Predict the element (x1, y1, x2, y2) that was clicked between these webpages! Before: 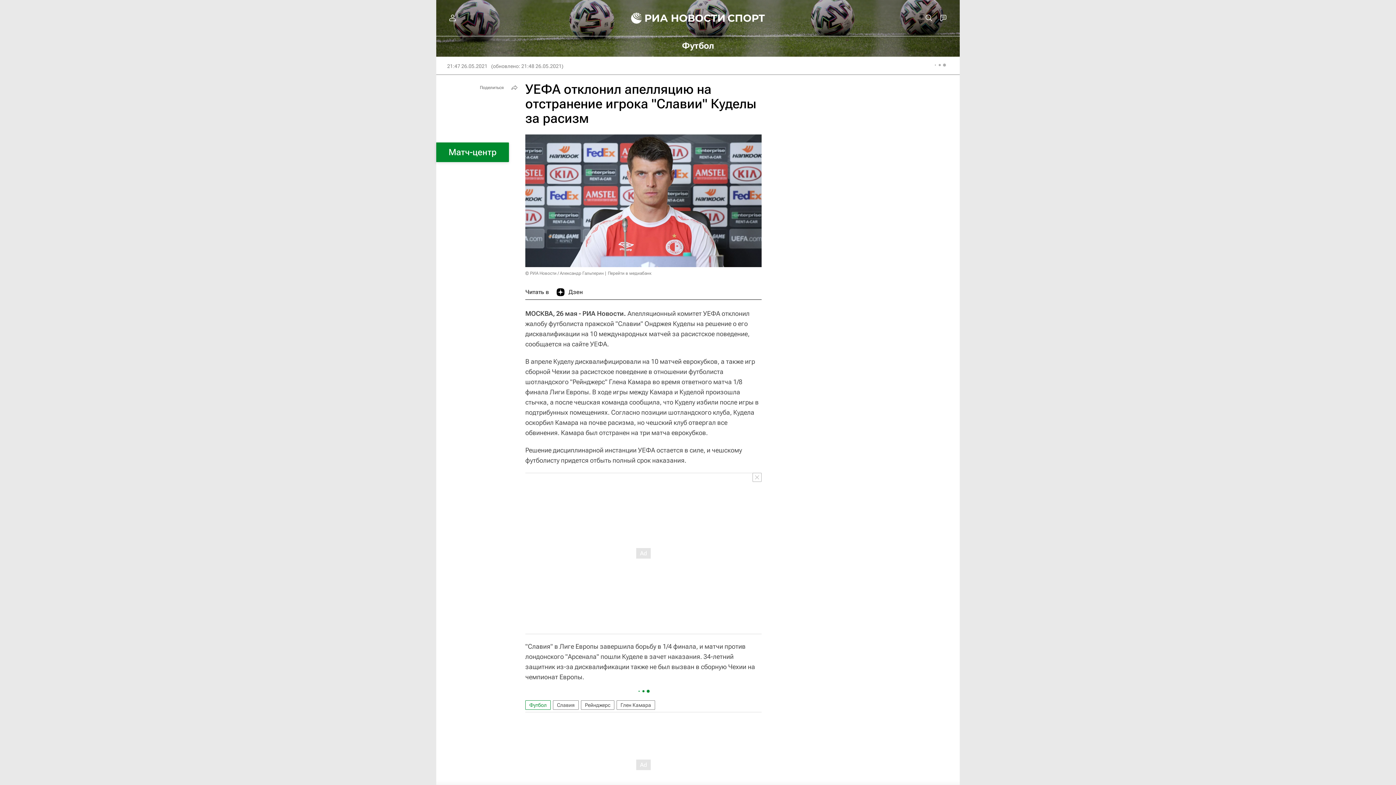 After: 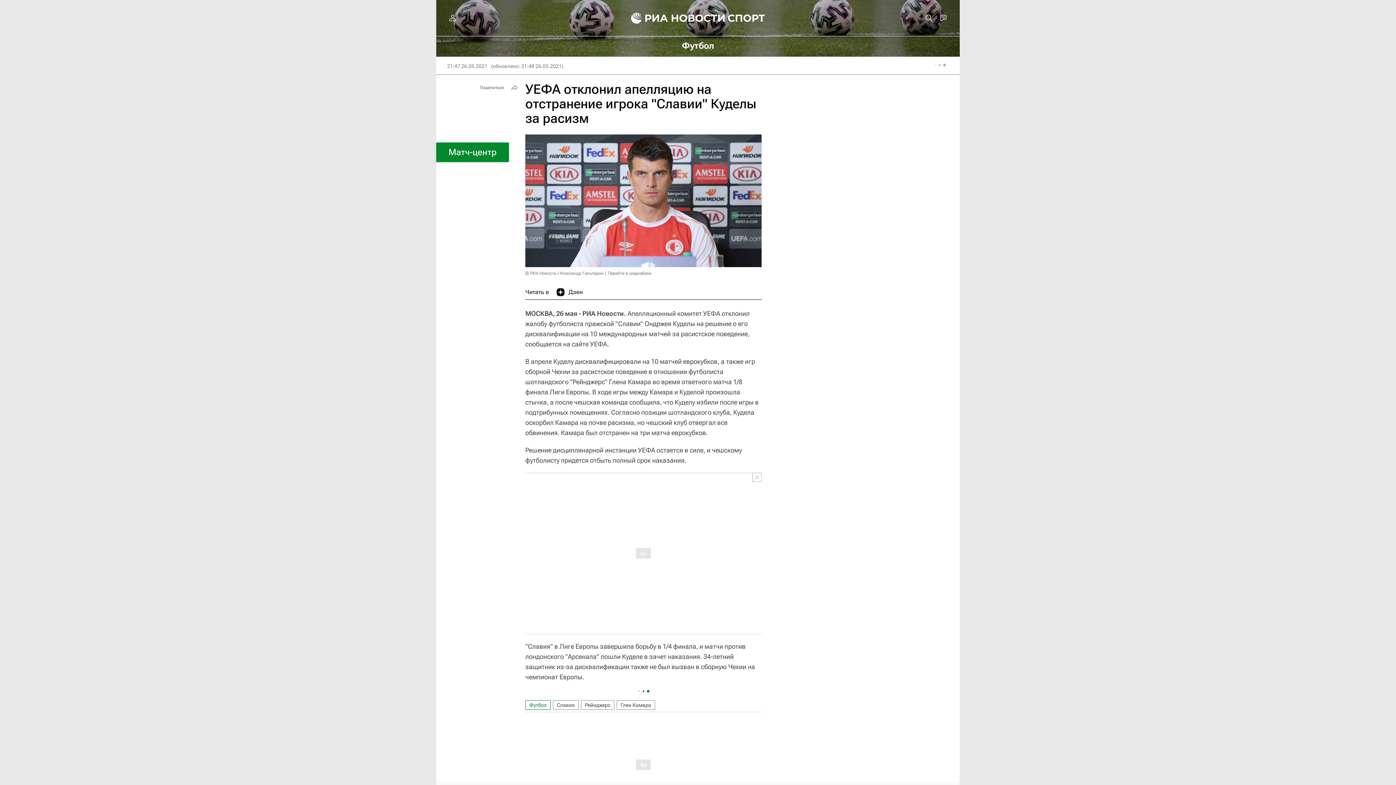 Action: bbox: (556, 285, 582, 299) label: Дзен